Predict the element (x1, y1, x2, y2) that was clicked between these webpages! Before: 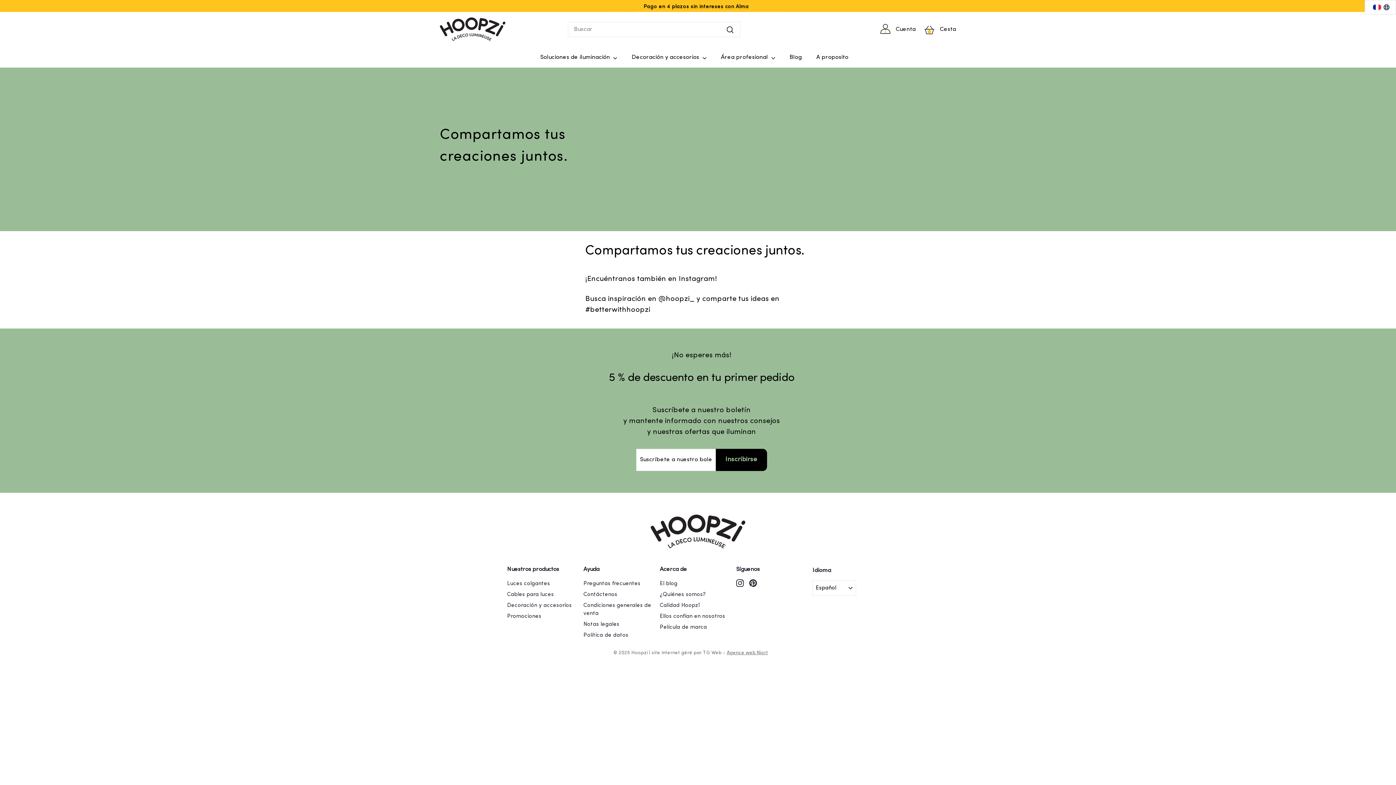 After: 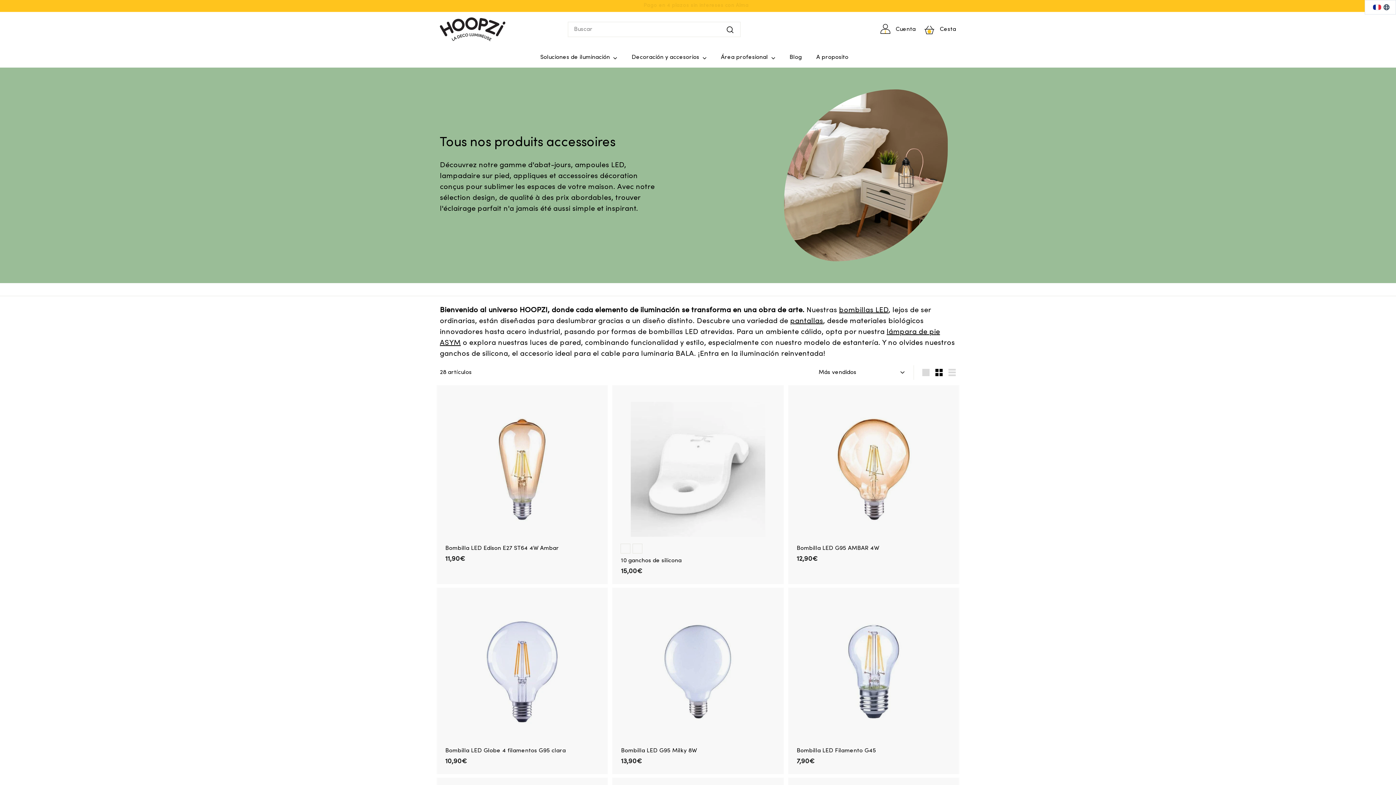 Action: label: Decoración y accesorios bbox: (507, 600, 572, 611)